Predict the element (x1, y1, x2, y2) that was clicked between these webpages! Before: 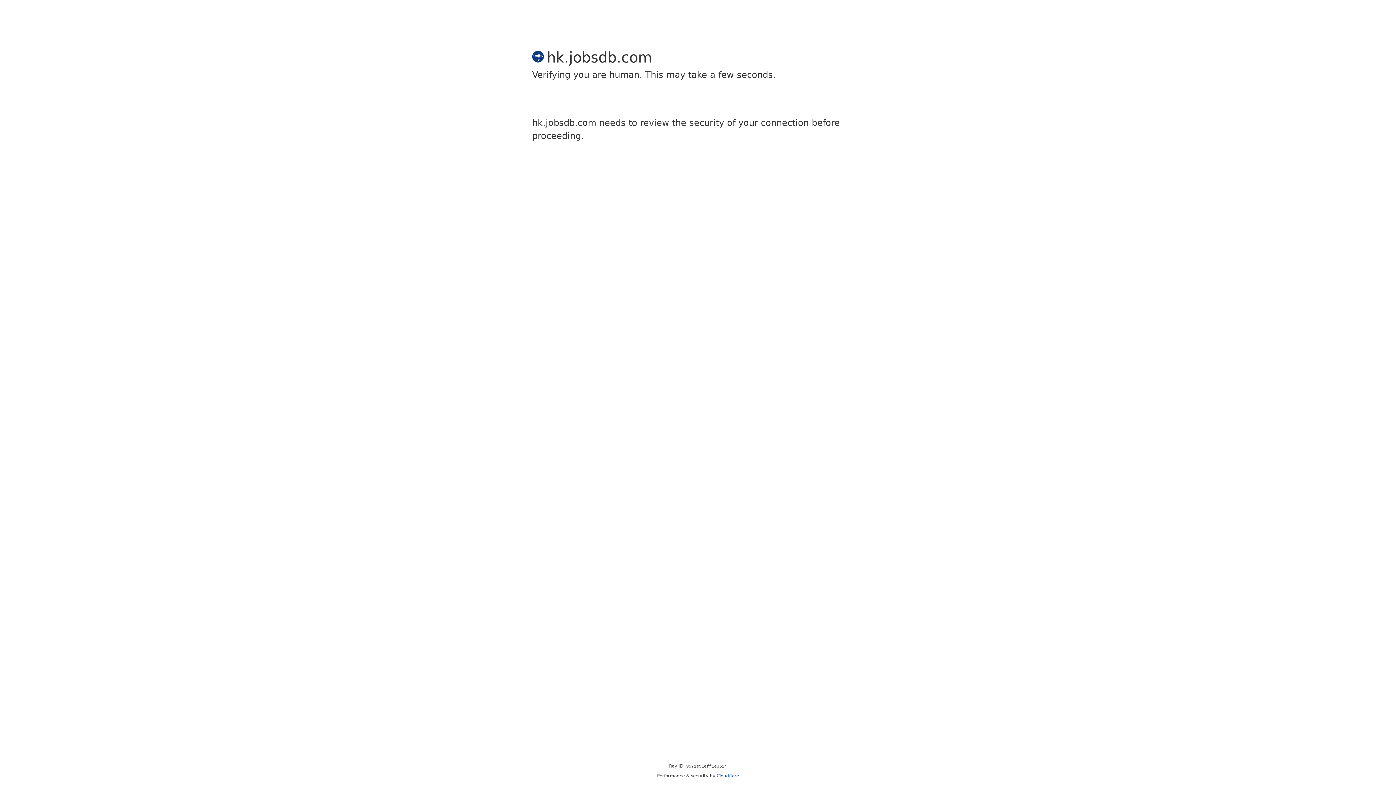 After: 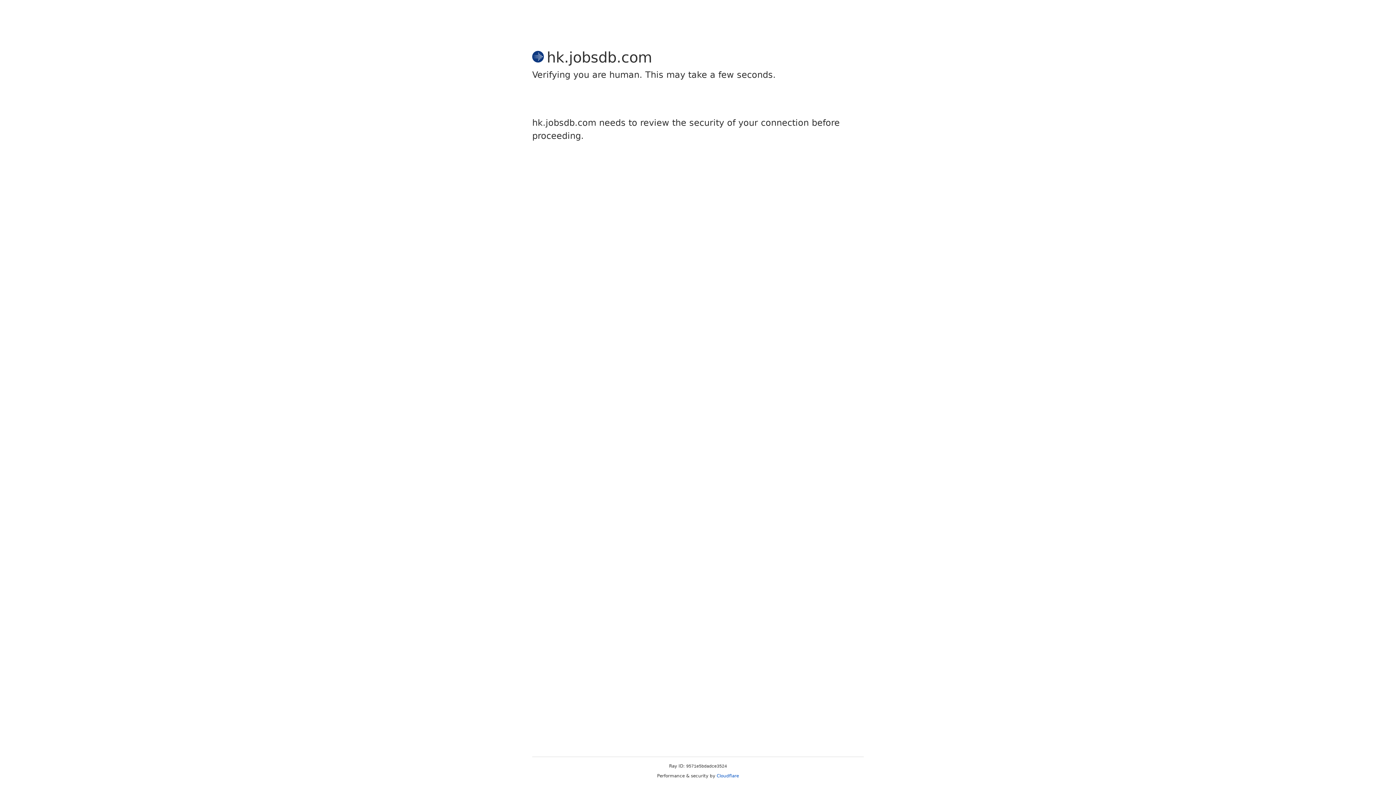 Action: label: Cloudflare bbox: (716, 773, 739, 778)